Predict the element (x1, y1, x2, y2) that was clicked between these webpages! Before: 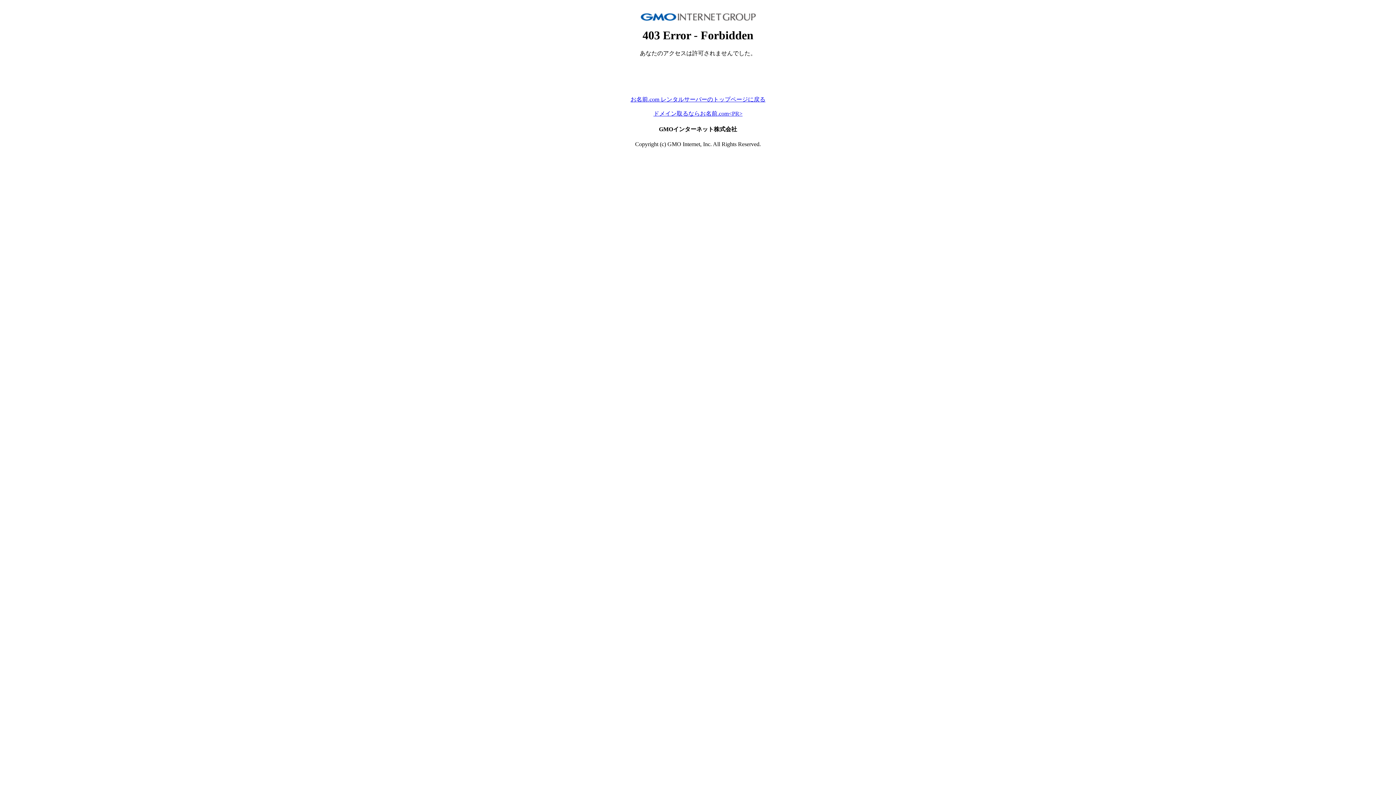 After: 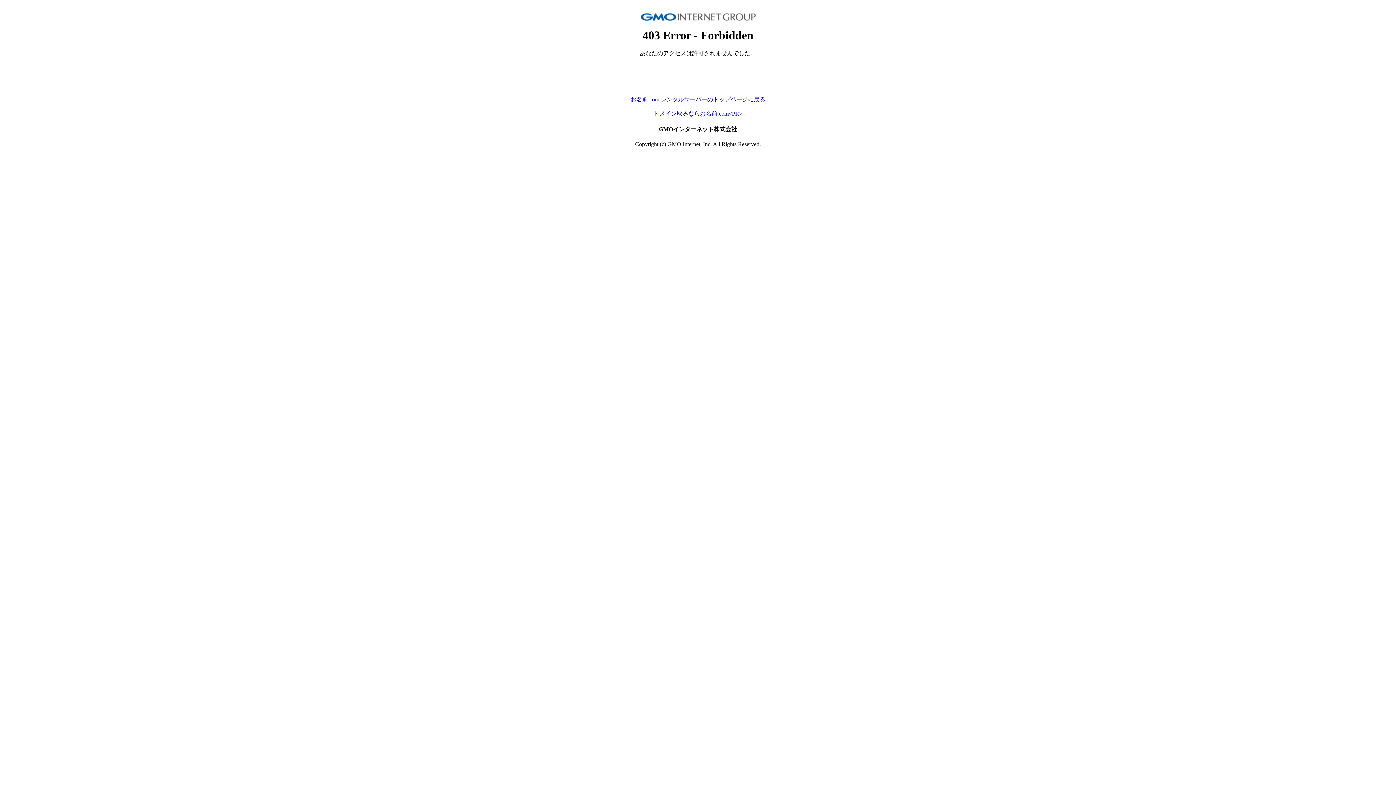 Action: bbox: (630, 96, 765, 102) label: お名前.com レンタルサーバーのトップページに戻る